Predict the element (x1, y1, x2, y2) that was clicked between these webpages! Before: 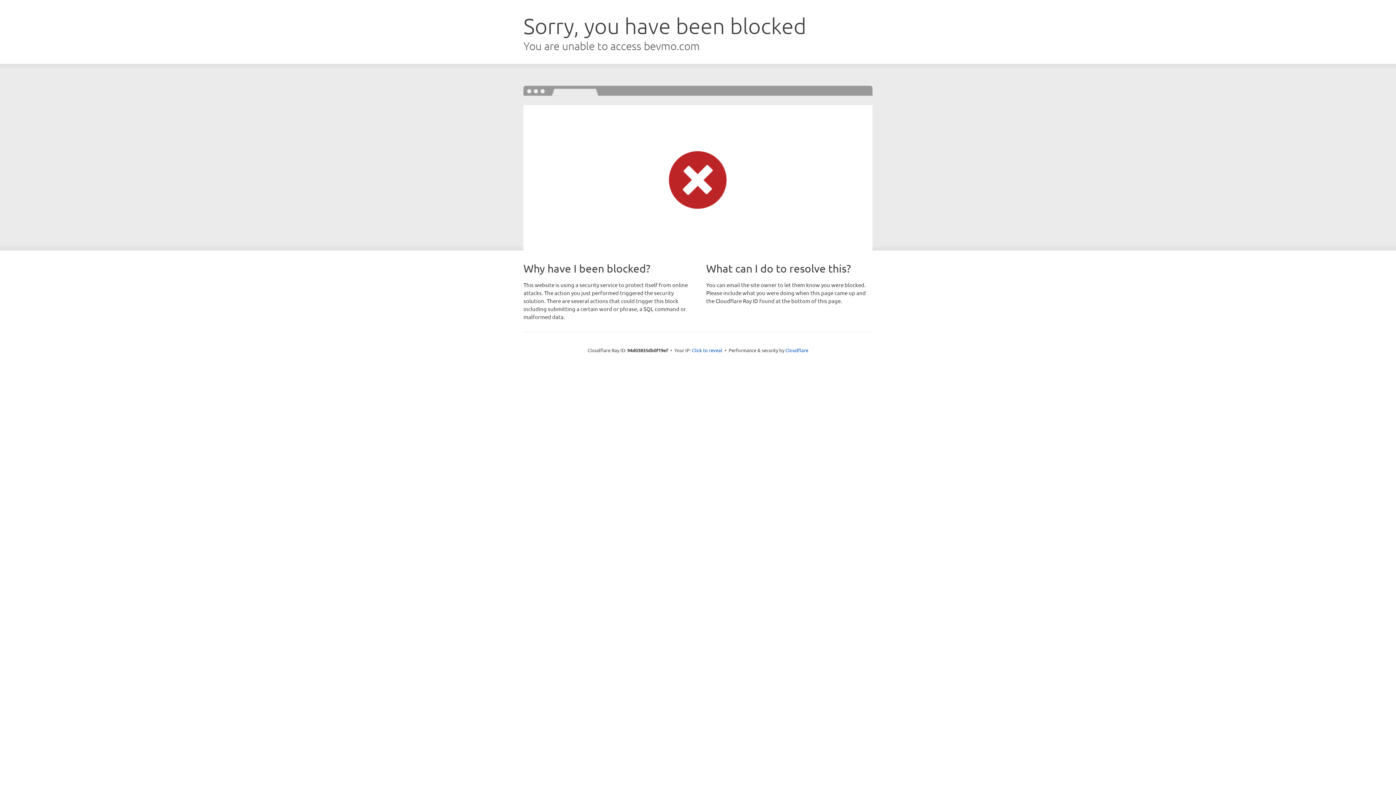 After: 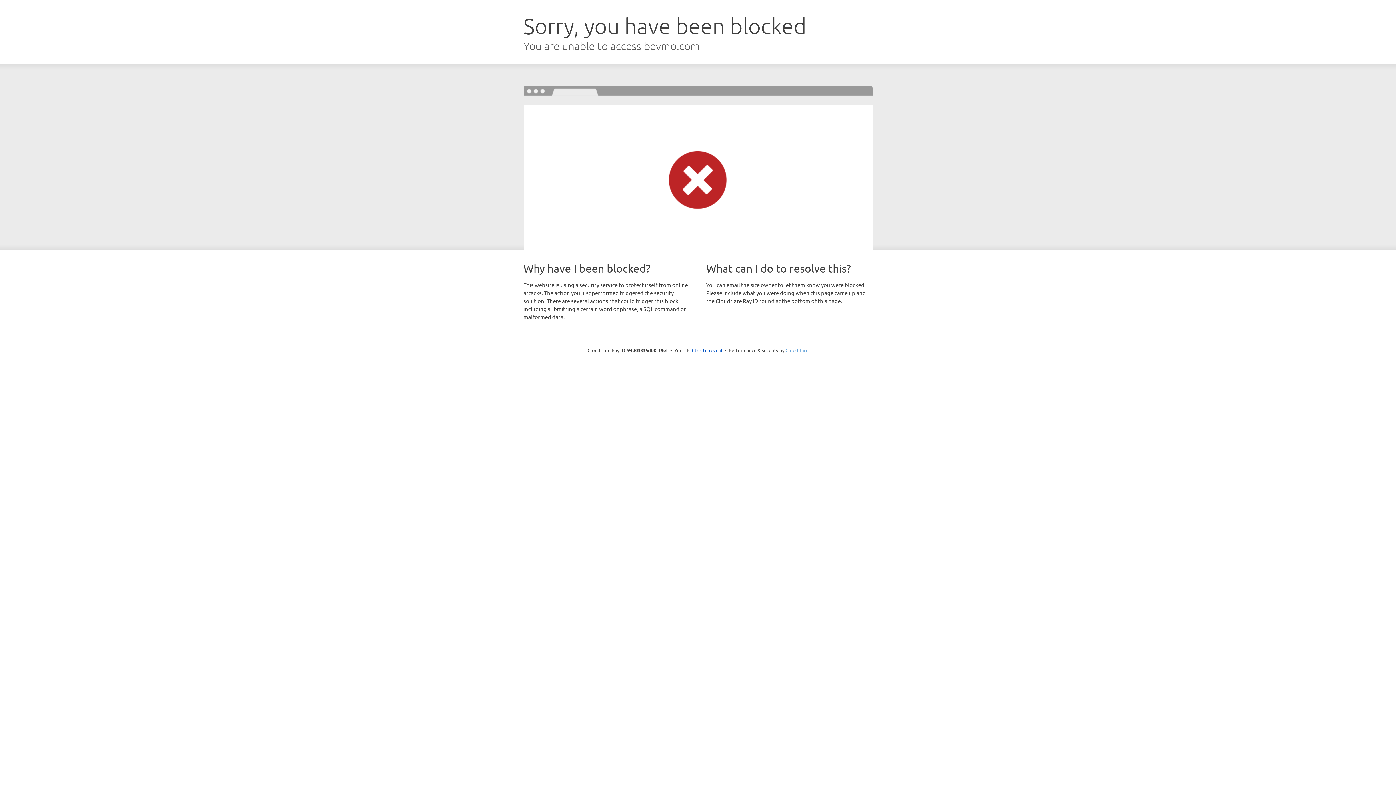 Action: bbox: (785, 347, 808, 353) label: Cloudflare